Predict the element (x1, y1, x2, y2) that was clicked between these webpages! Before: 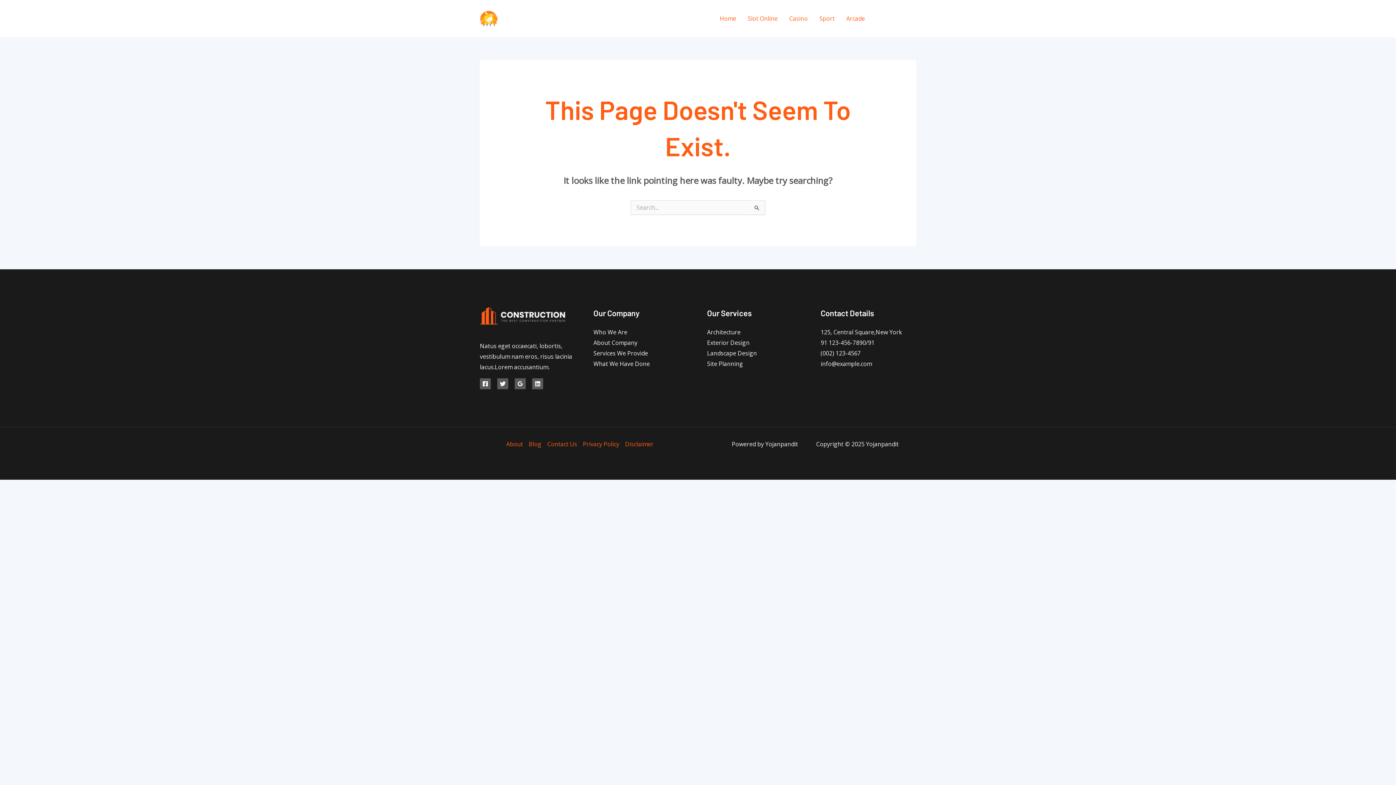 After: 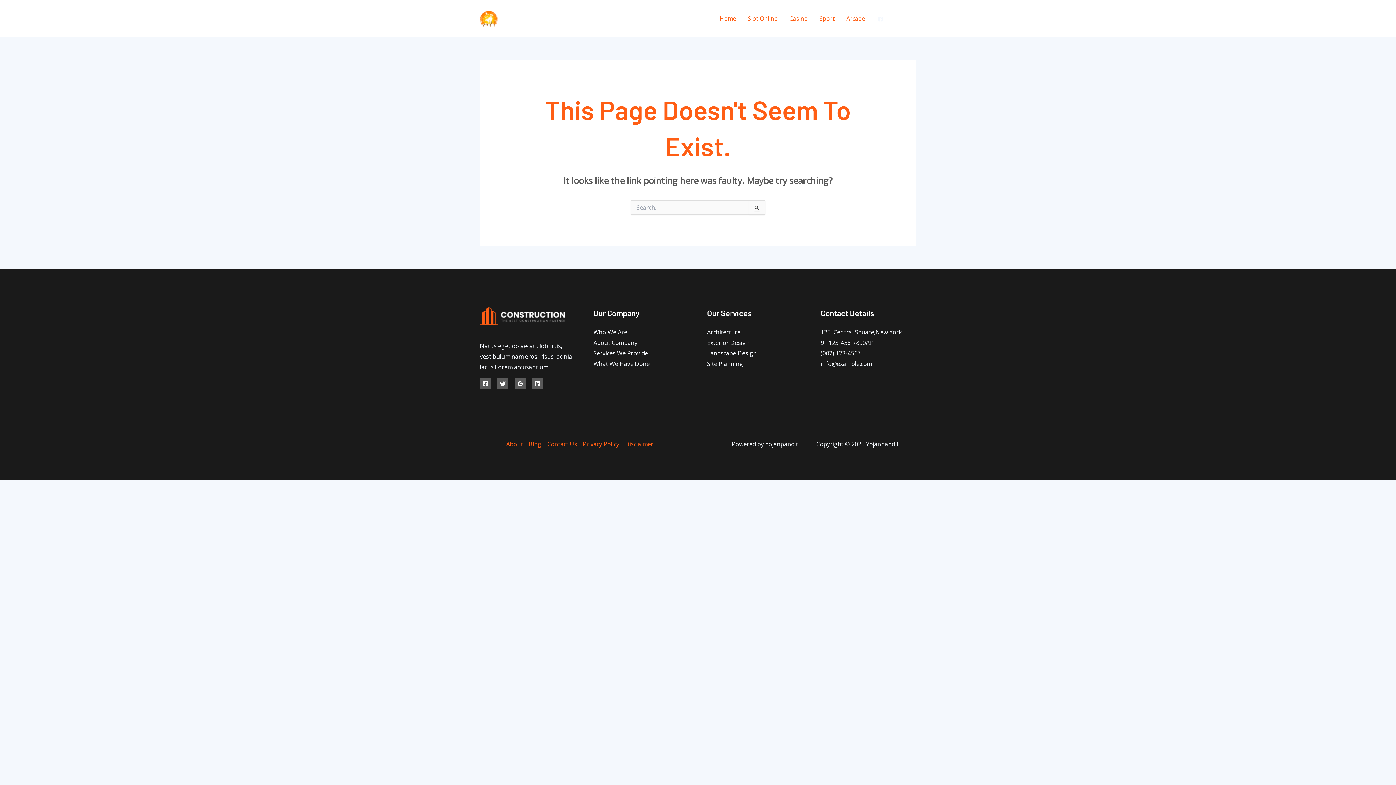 Action: label: Facebook bbox: (878, 16, 883, 21)